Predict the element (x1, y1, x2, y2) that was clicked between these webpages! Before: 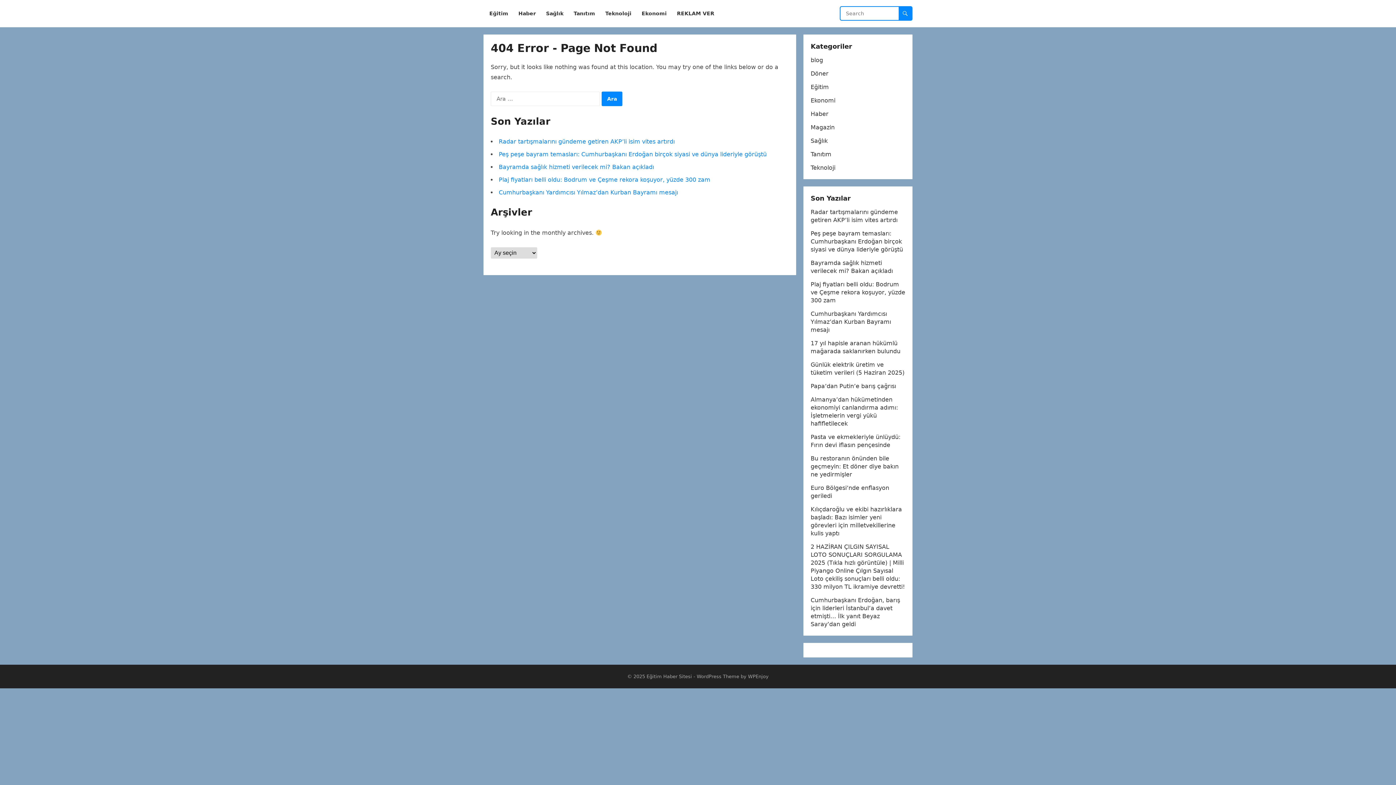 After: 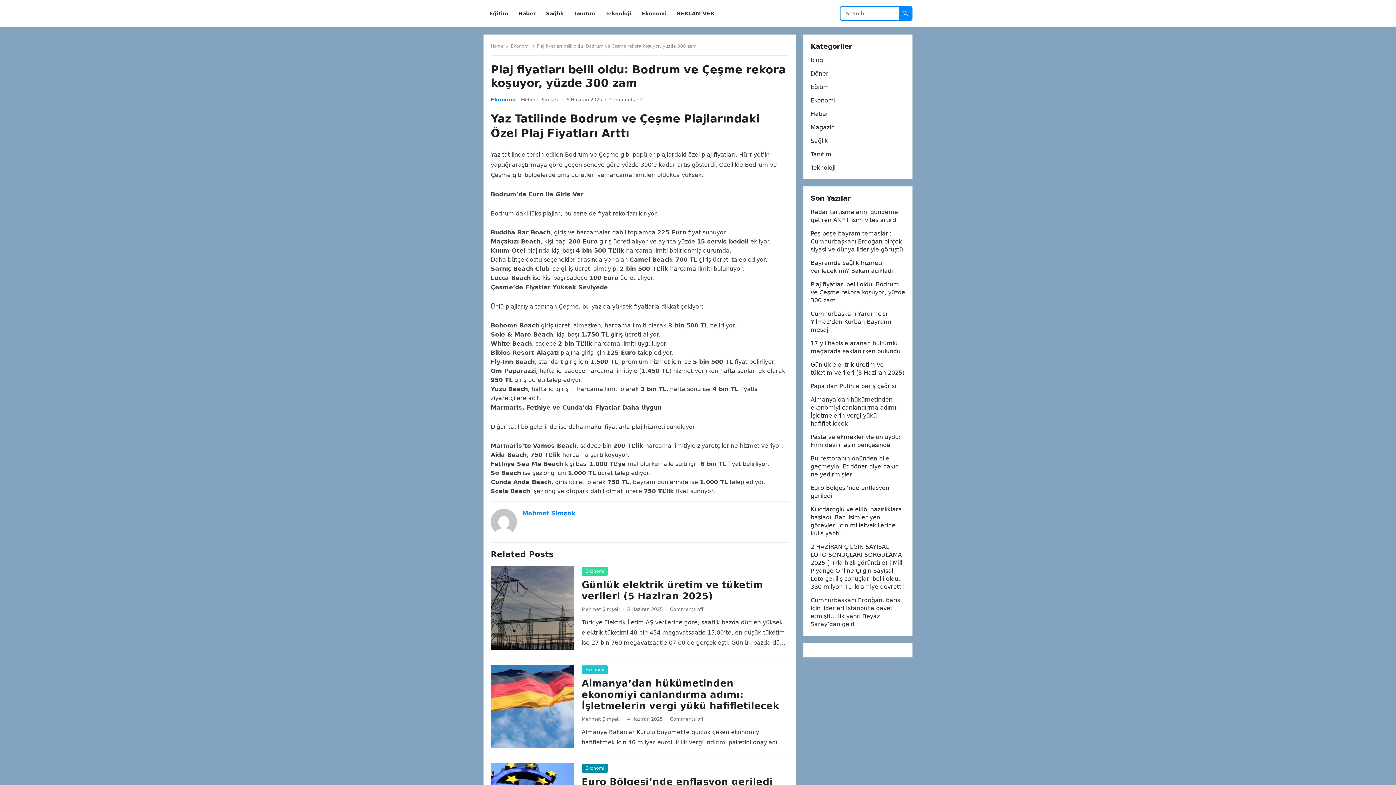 Action: bbox: (498, 176, 710, 183) label: Plaj fiyatları belli oldu: Bodrum ve Çeşme rekora koşuyor, yüzde 300 zam